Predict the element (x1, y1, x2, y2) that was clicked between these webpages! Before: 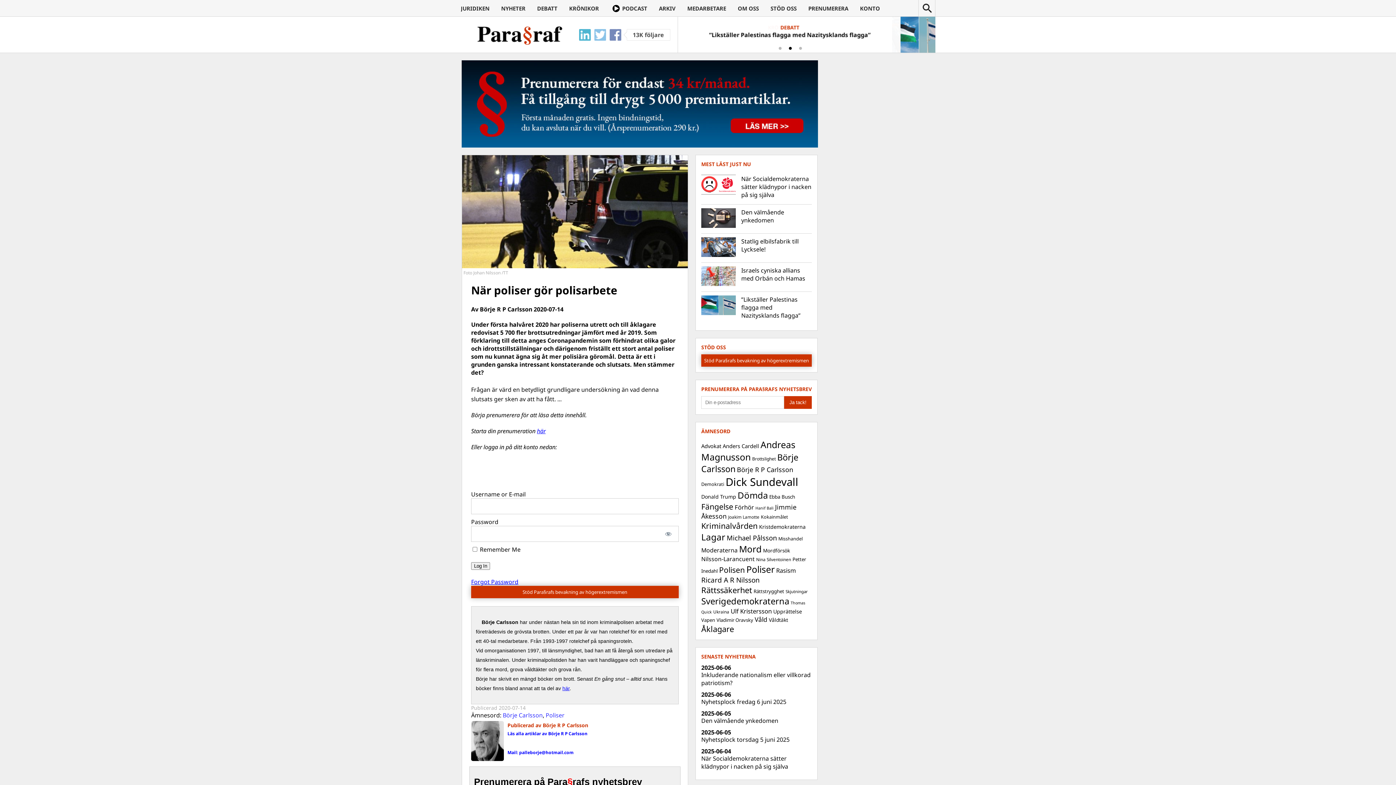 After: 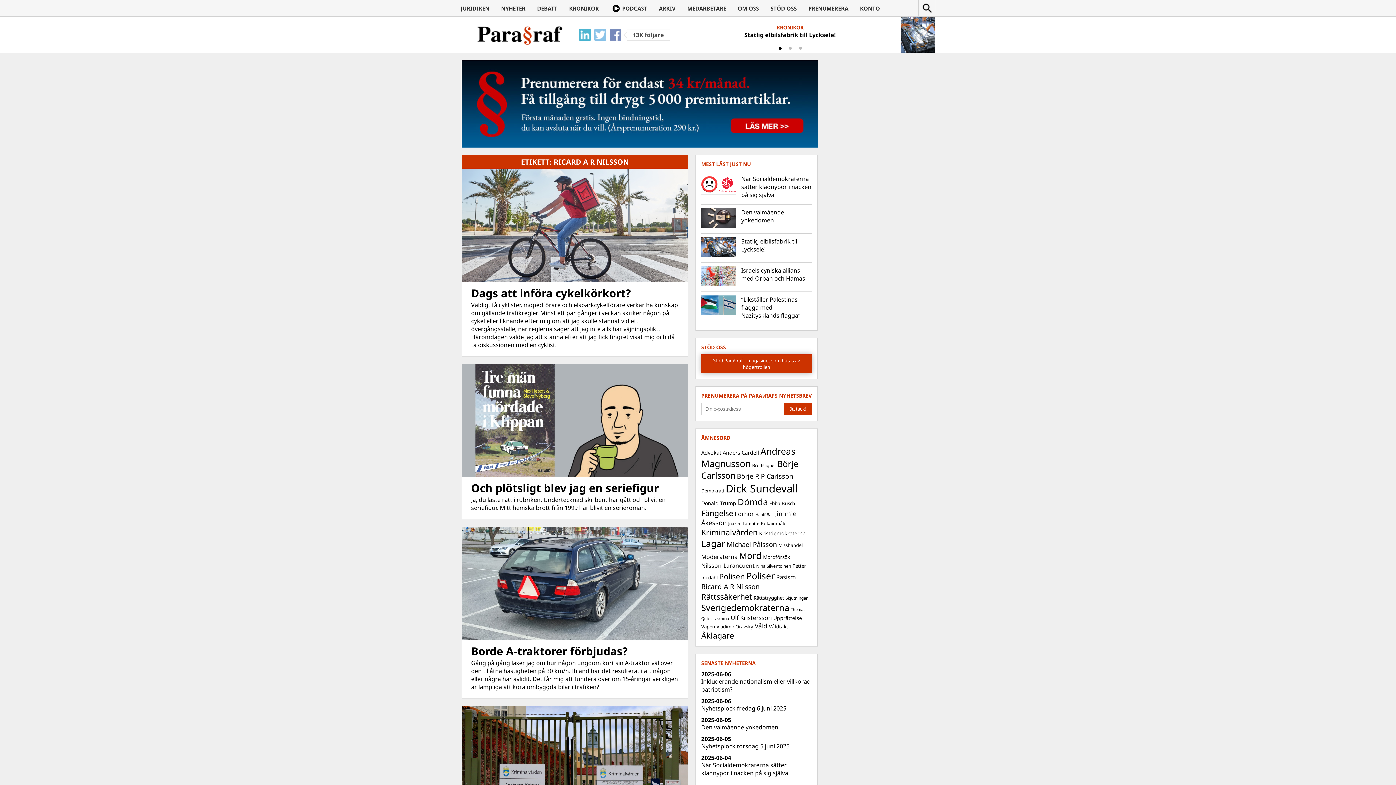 Action: bbox: (701, 575, 760, 585) label: Ricard A R Nilsson (206 objekt)